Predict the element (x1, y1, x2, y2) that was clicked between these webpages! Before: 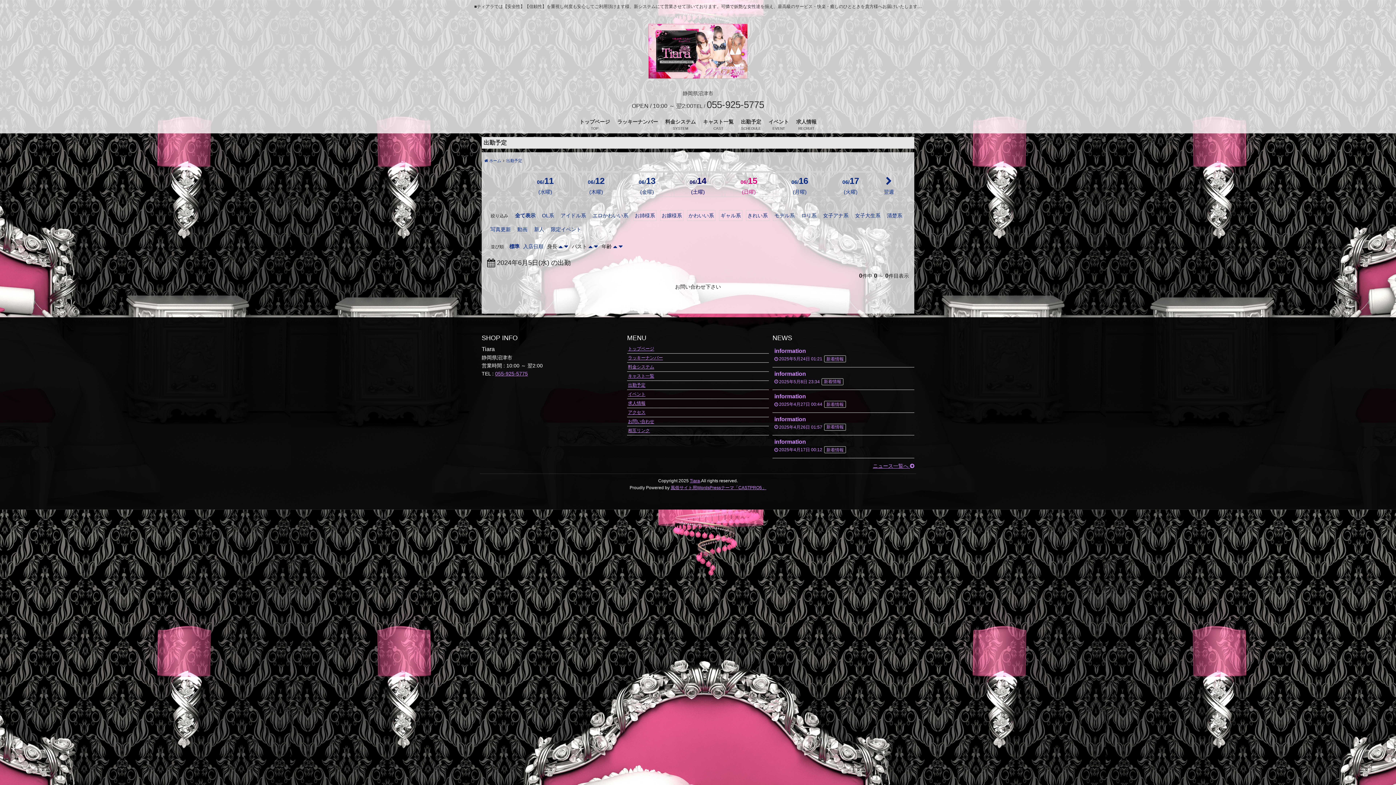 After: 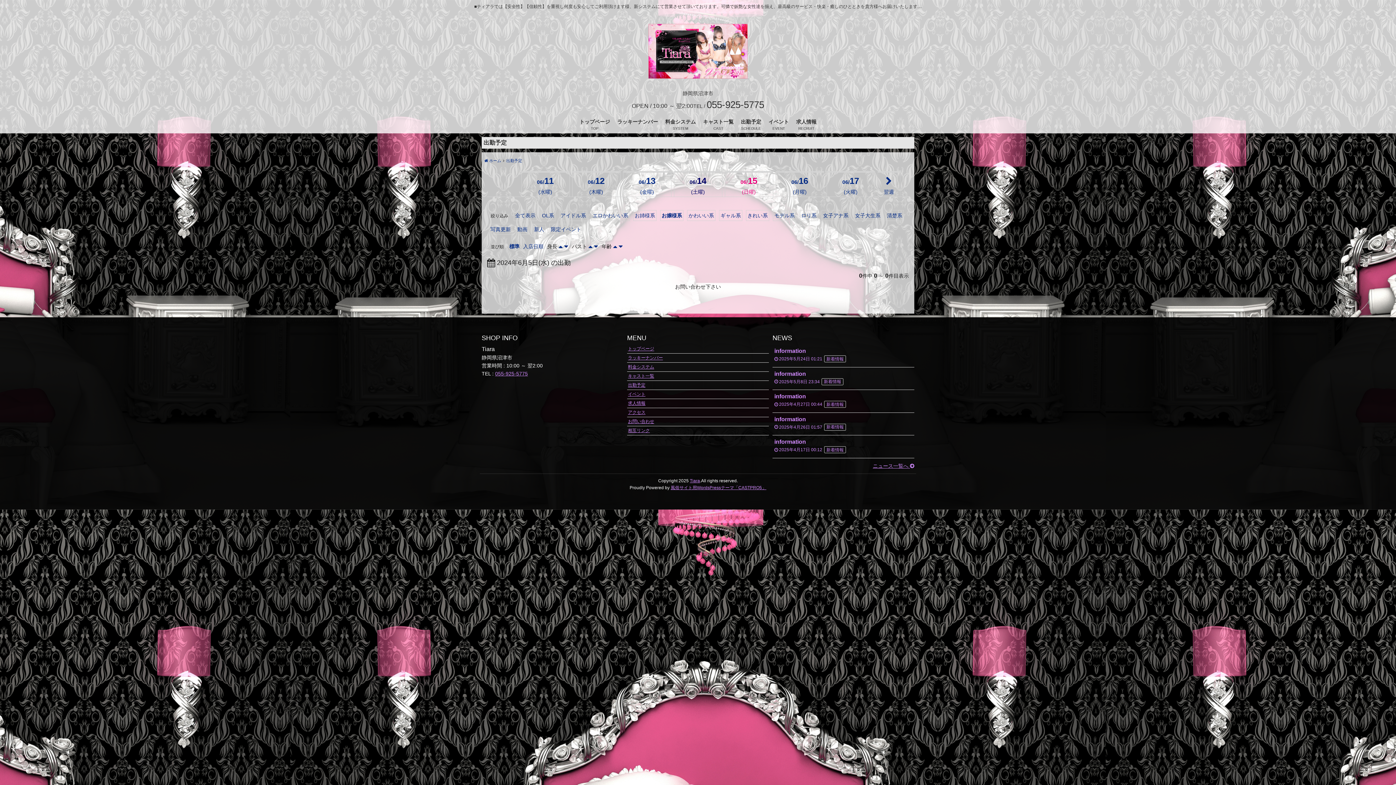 Action: bbox: (660, 210, 683, 221) label: お嬢様系